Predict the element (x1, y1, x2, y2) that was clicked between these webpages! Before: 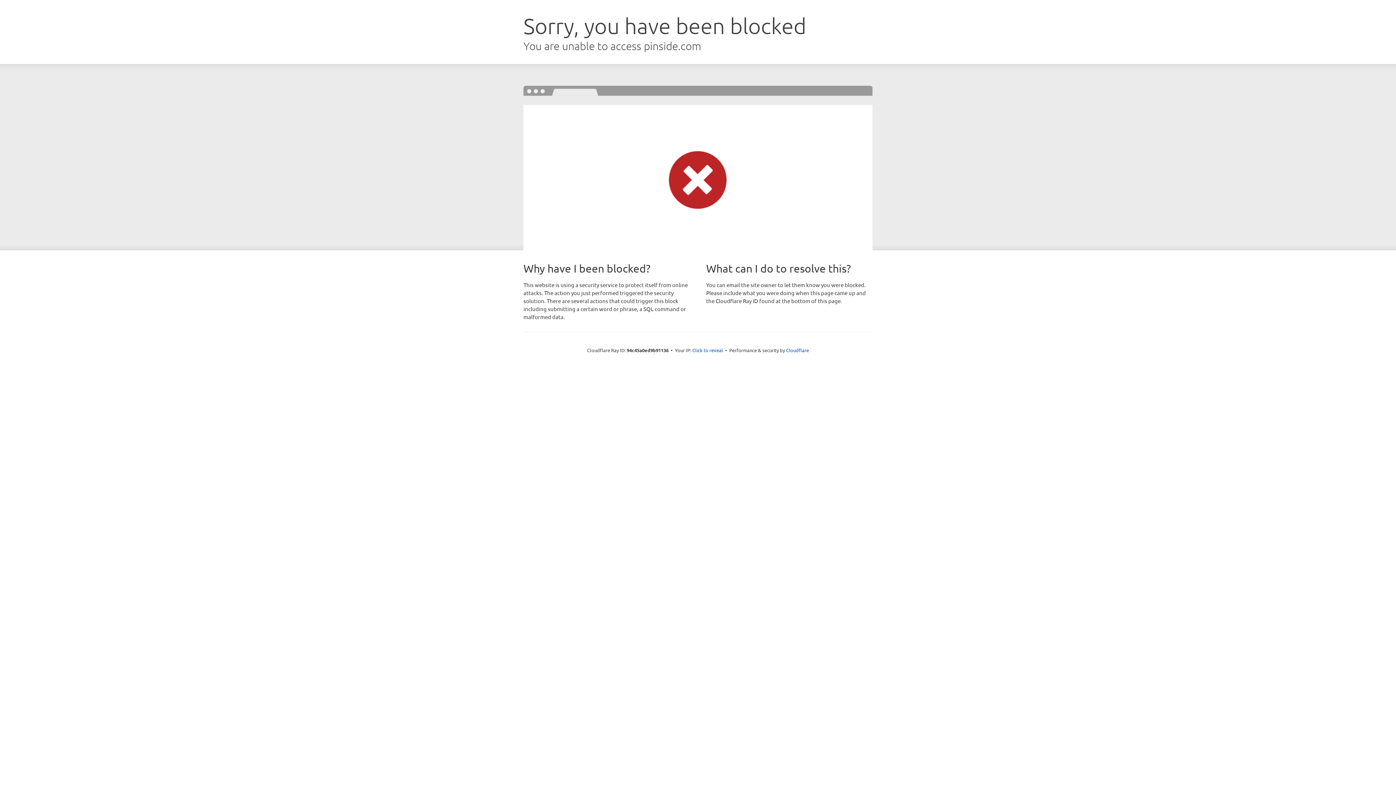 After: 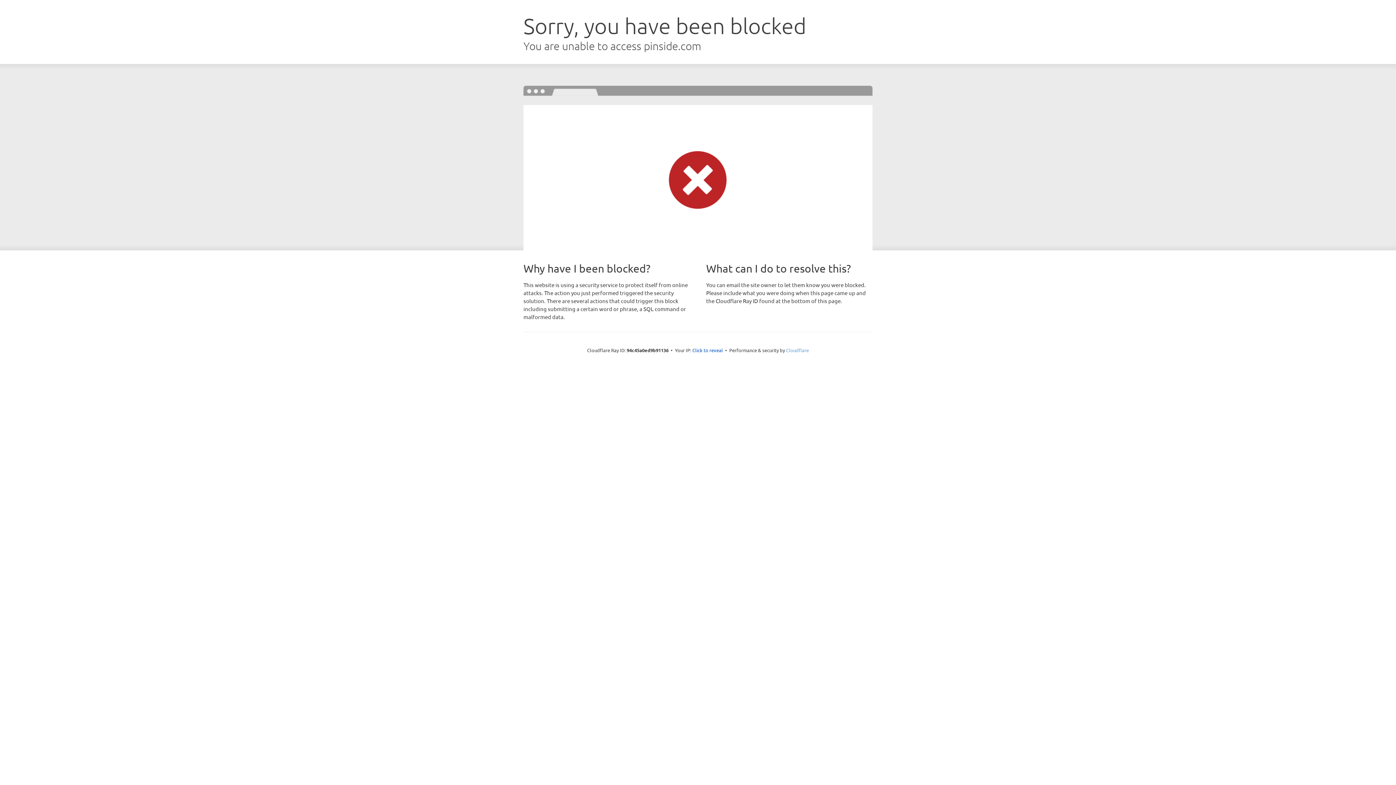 Action: label: Cloudflare bbox: (786, 347, 809, 353)